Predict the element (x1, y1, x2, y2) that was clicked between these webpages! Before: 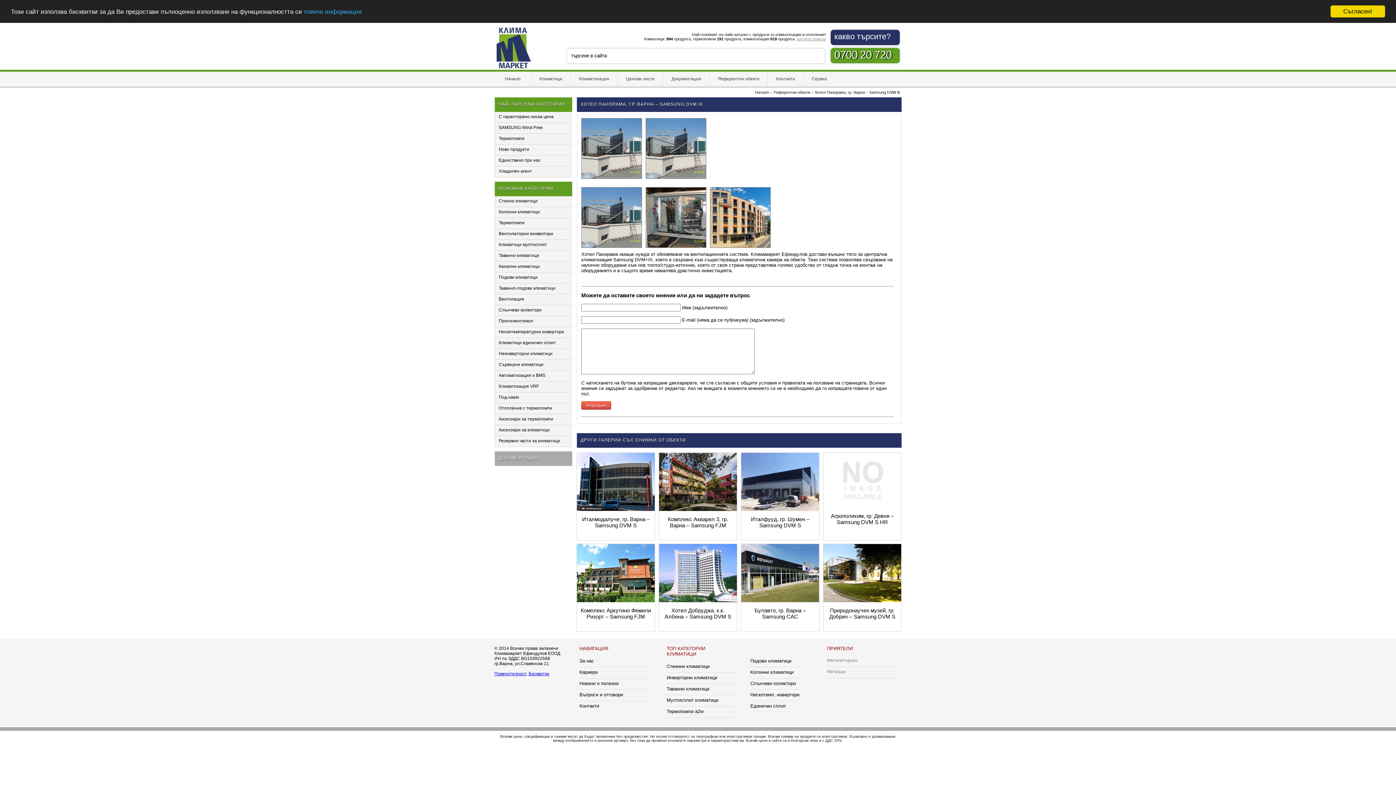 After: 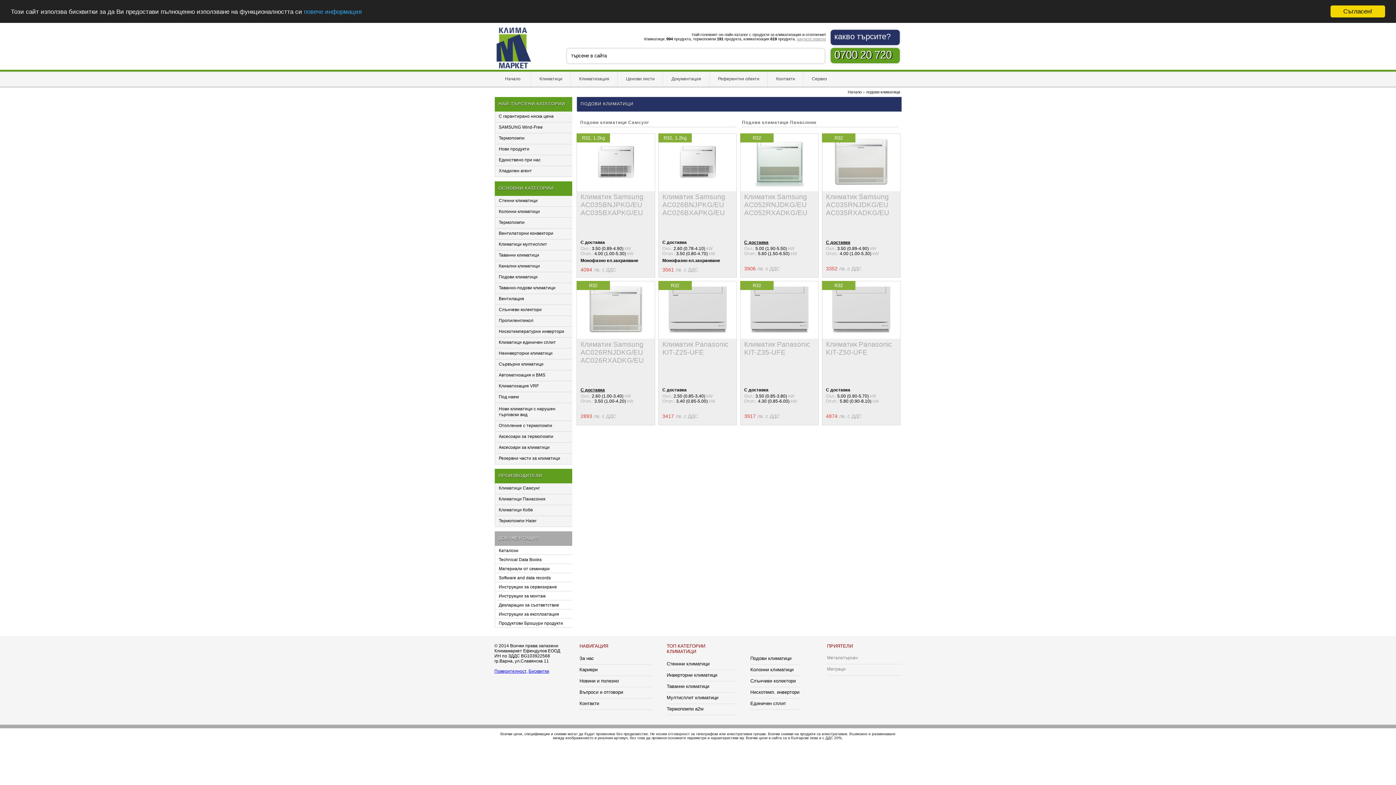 Action: label: Подови климатици bbox: (495, 272, 579, 283)